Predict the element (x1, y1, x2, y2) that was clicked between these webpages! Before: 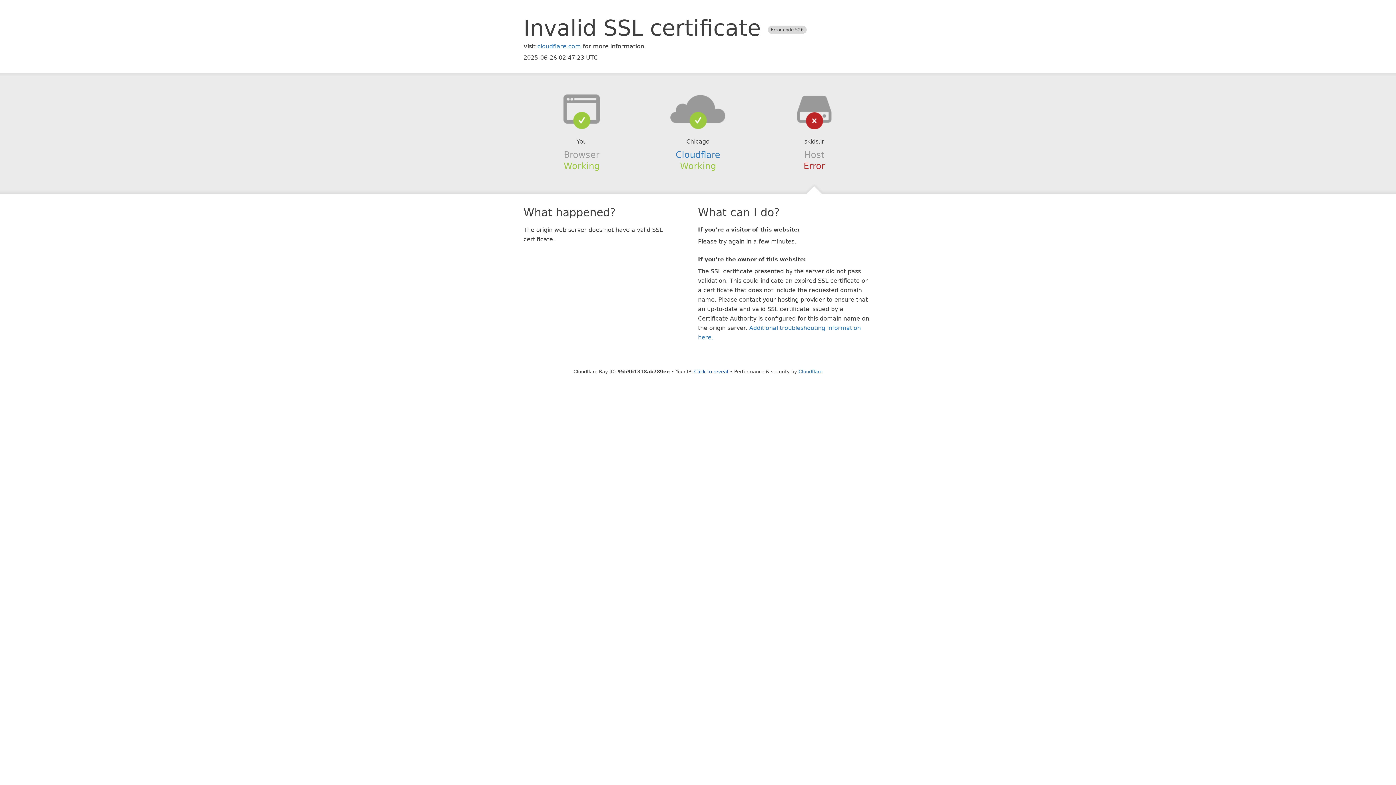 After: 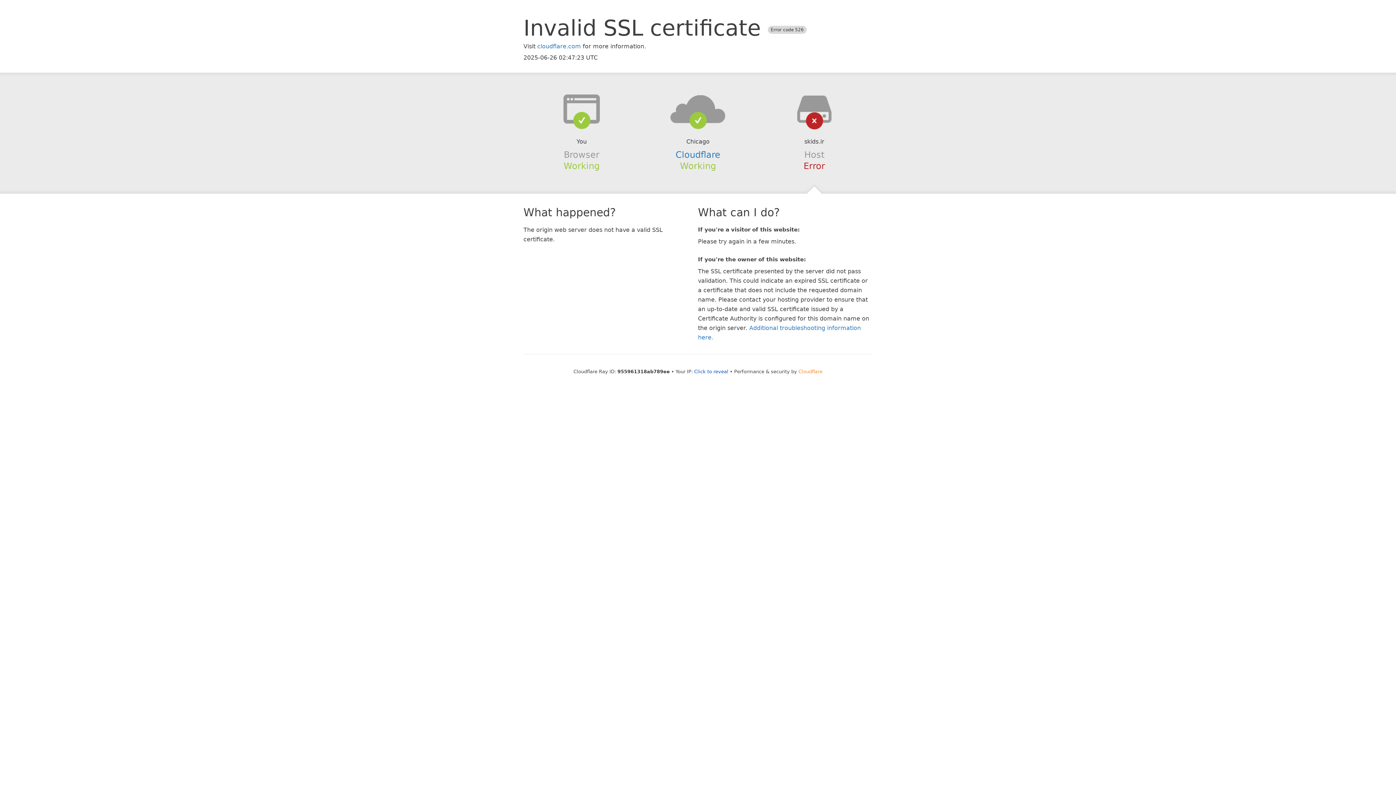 Action: label: Cloudflare bbox: (798, 368, 822, 374)